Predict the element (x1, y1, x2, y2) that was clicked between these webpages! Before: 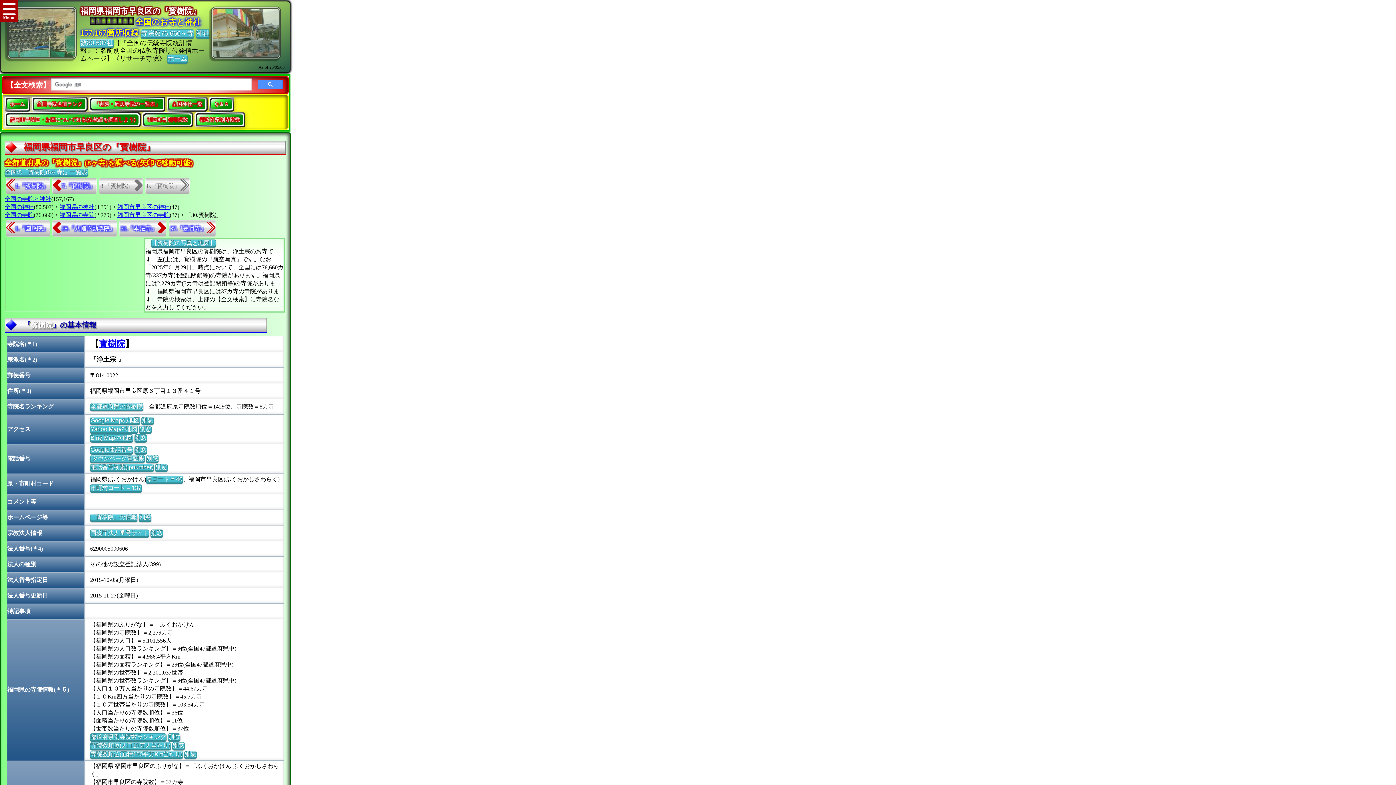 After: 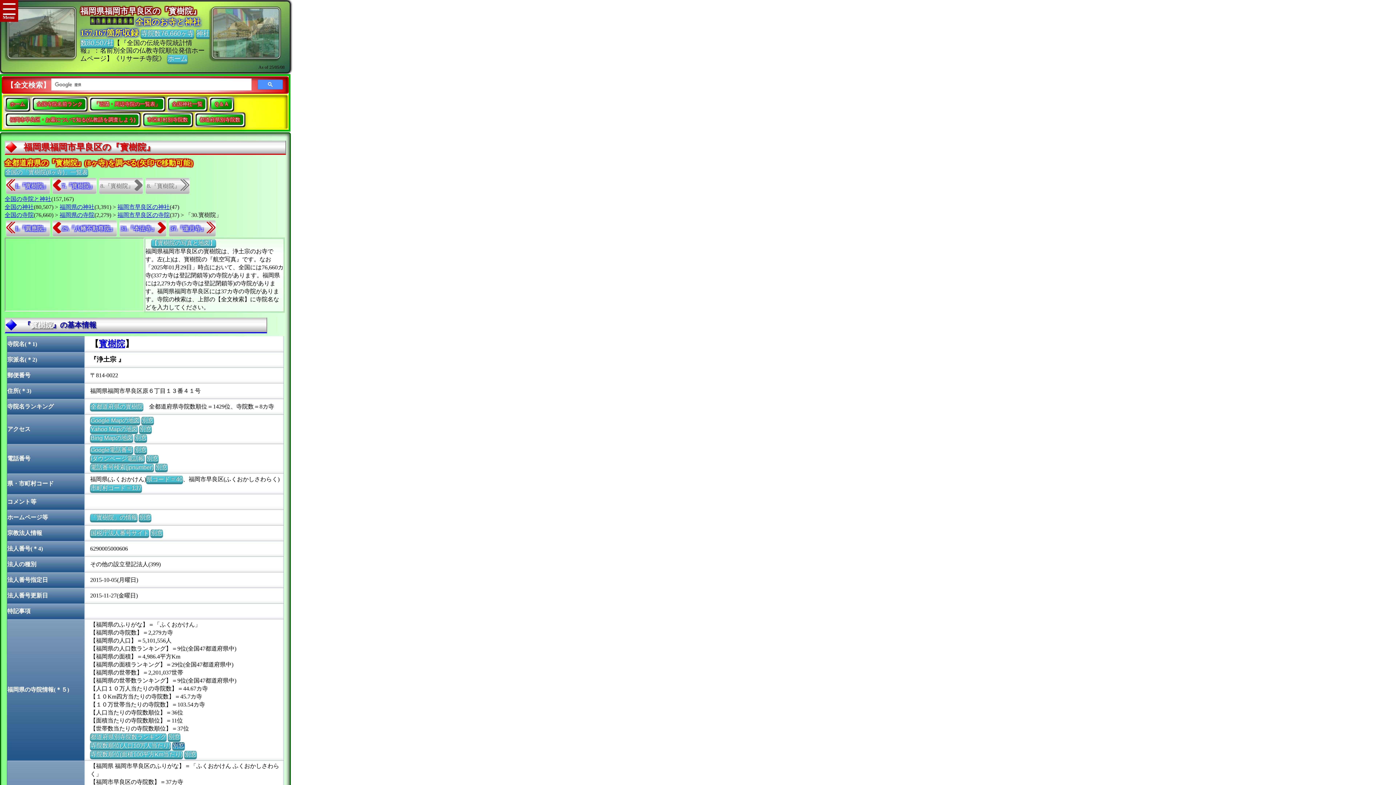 Action: label: 別窓 bbox: (172, 742, 184, 749)